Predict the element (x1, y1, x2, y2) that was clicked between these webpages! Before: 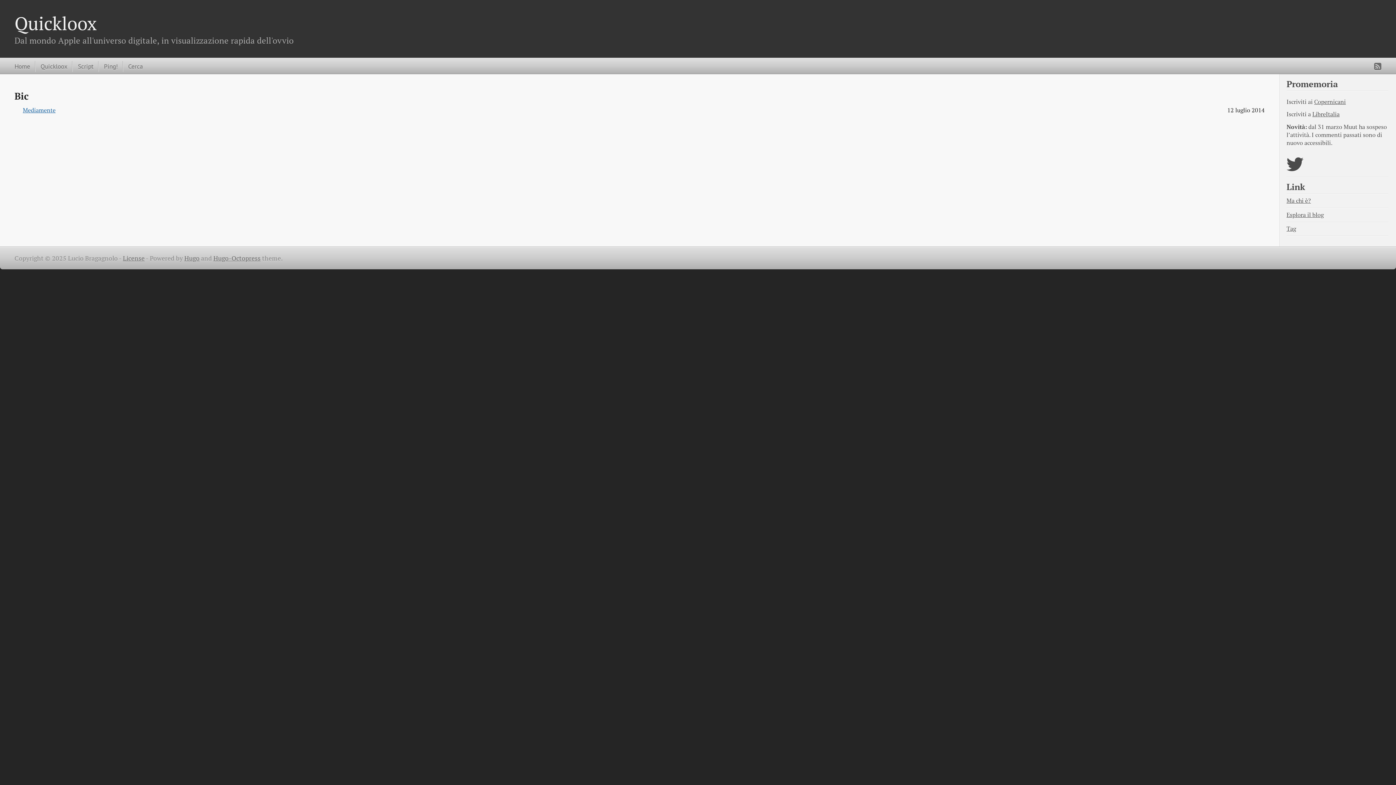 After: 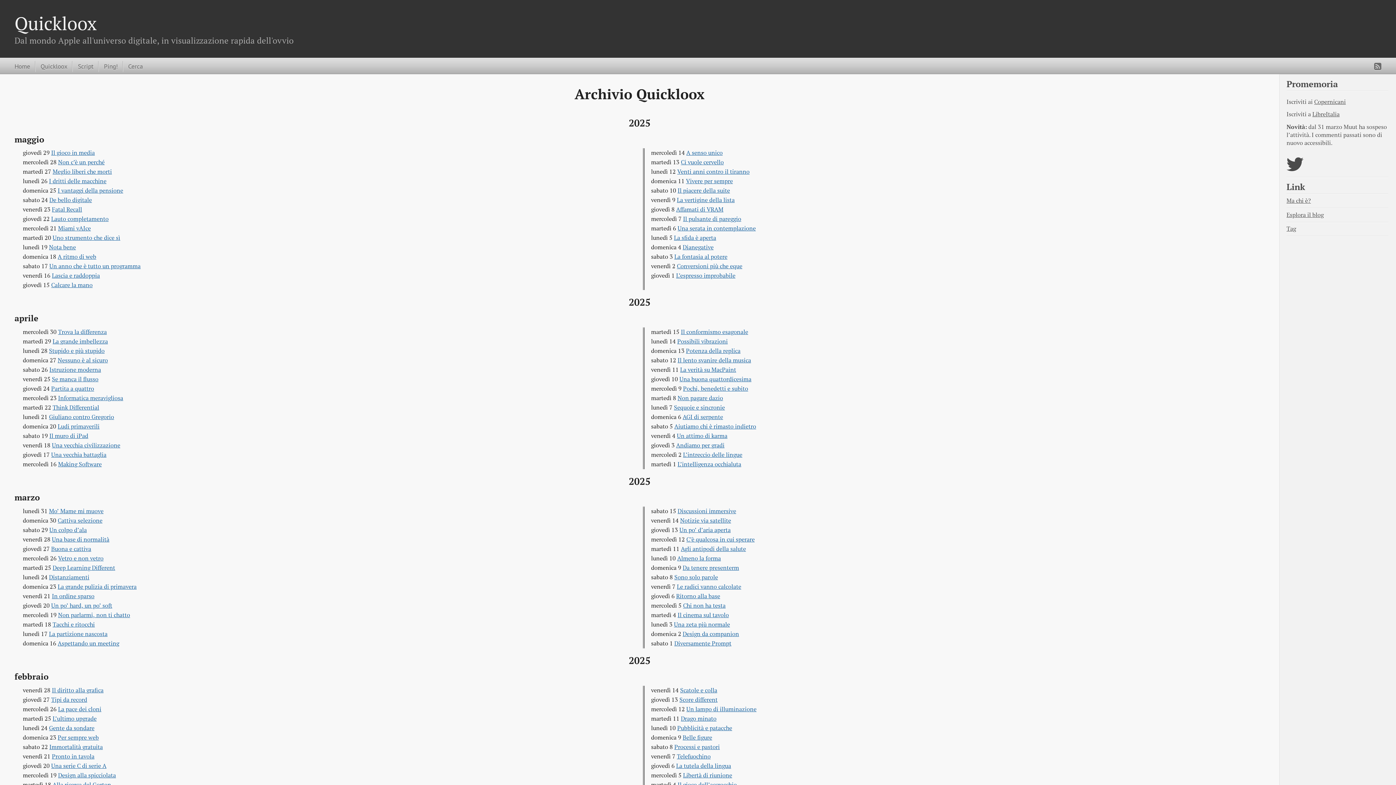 Action: label: Quickloox bbox: (35, 61, 67, 71)